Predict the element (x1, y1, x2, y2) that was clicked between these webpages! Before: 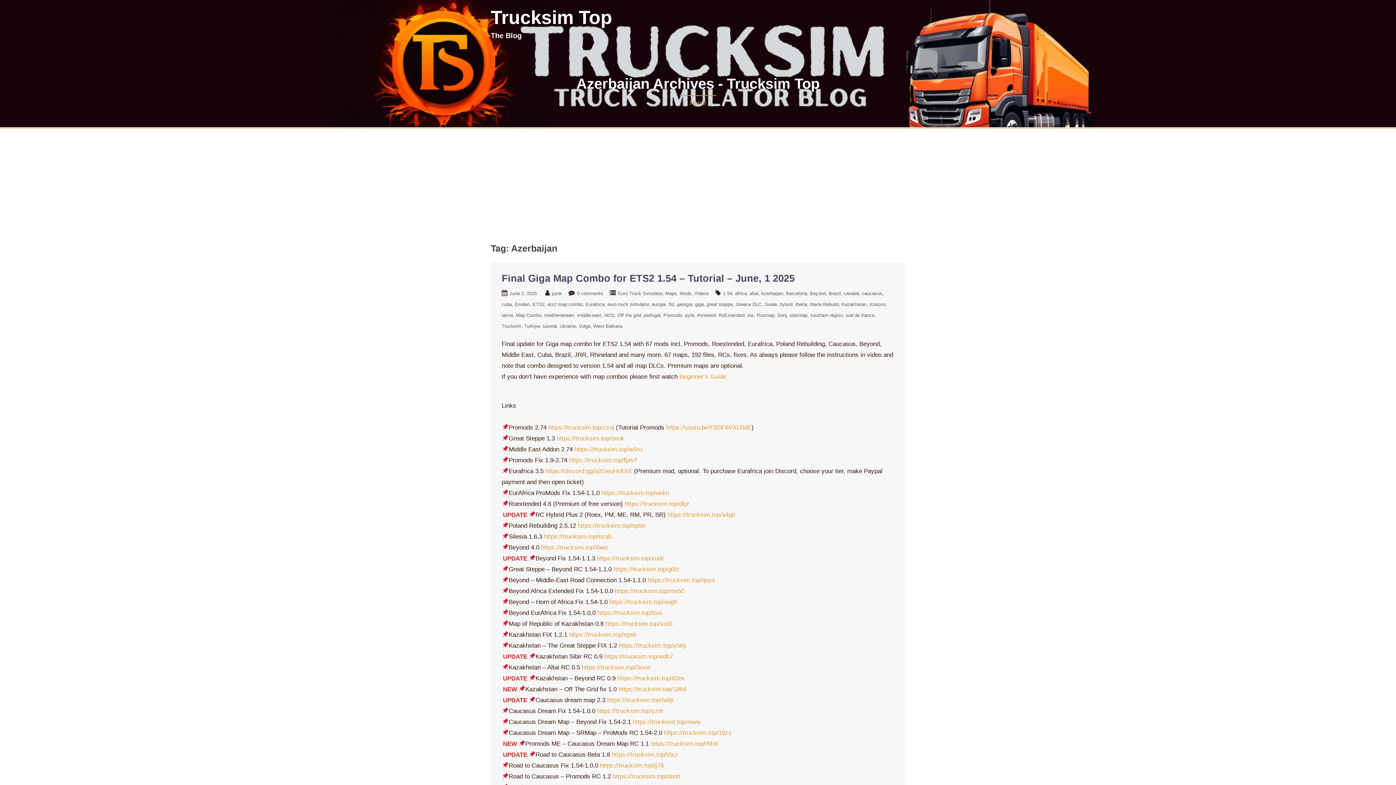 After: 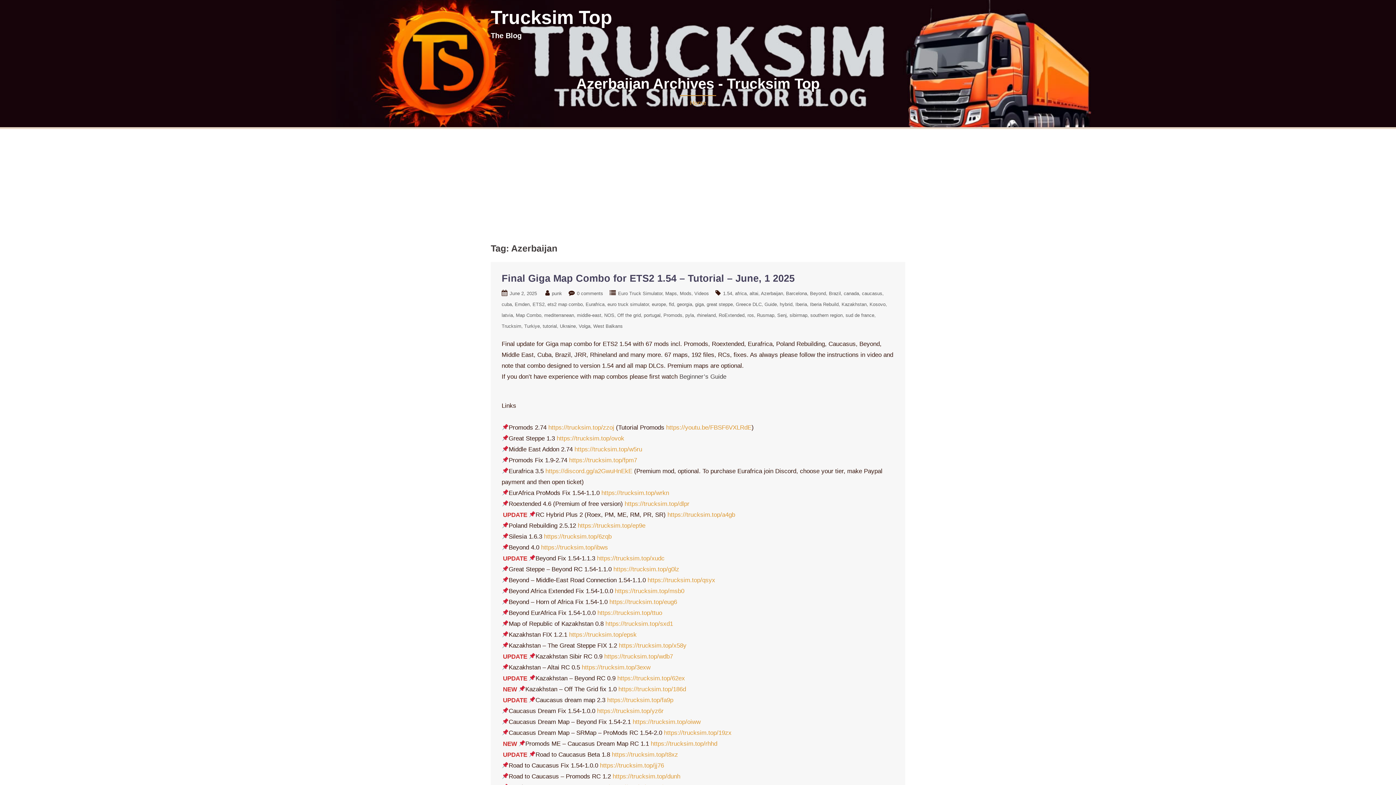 Action: label: Beginner’s Guide bbox: (679, 373, 726, 380)